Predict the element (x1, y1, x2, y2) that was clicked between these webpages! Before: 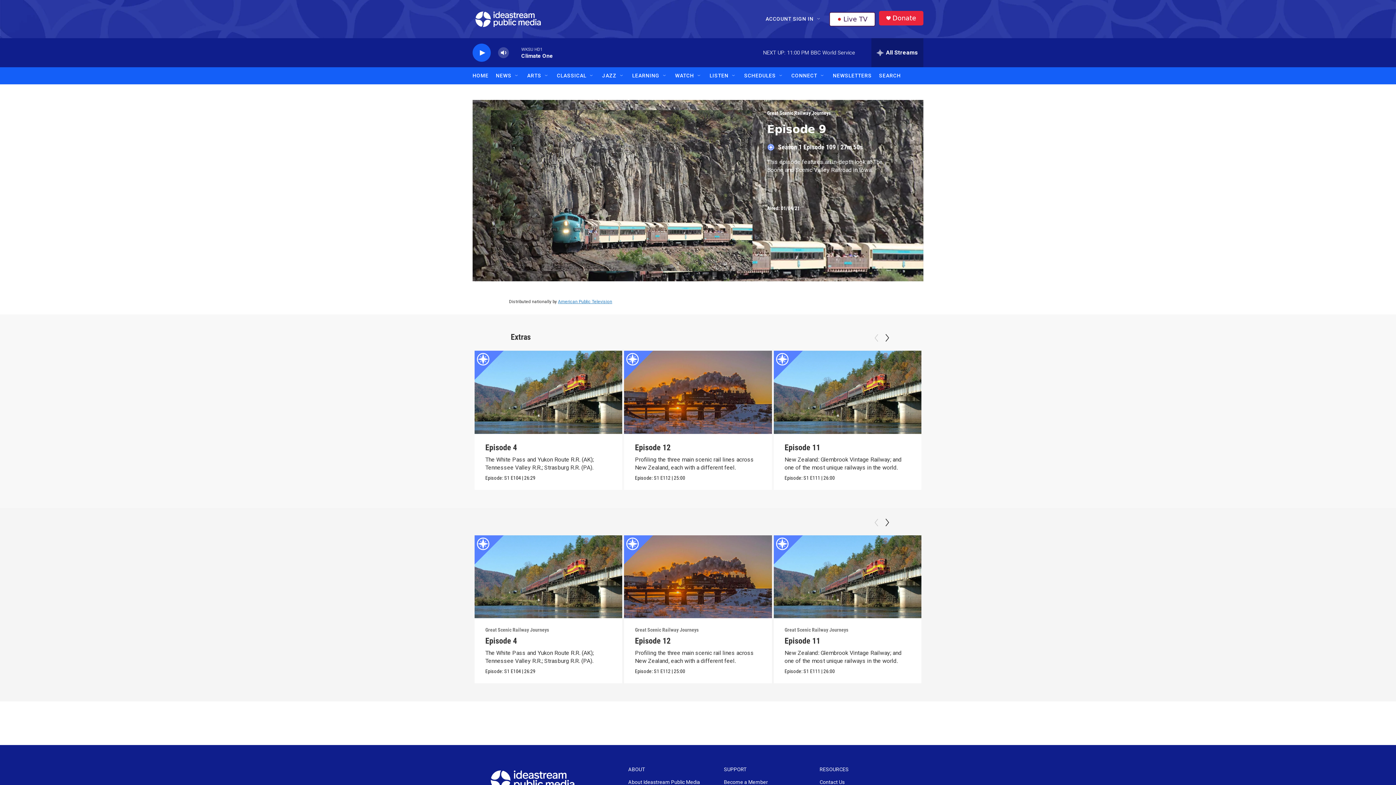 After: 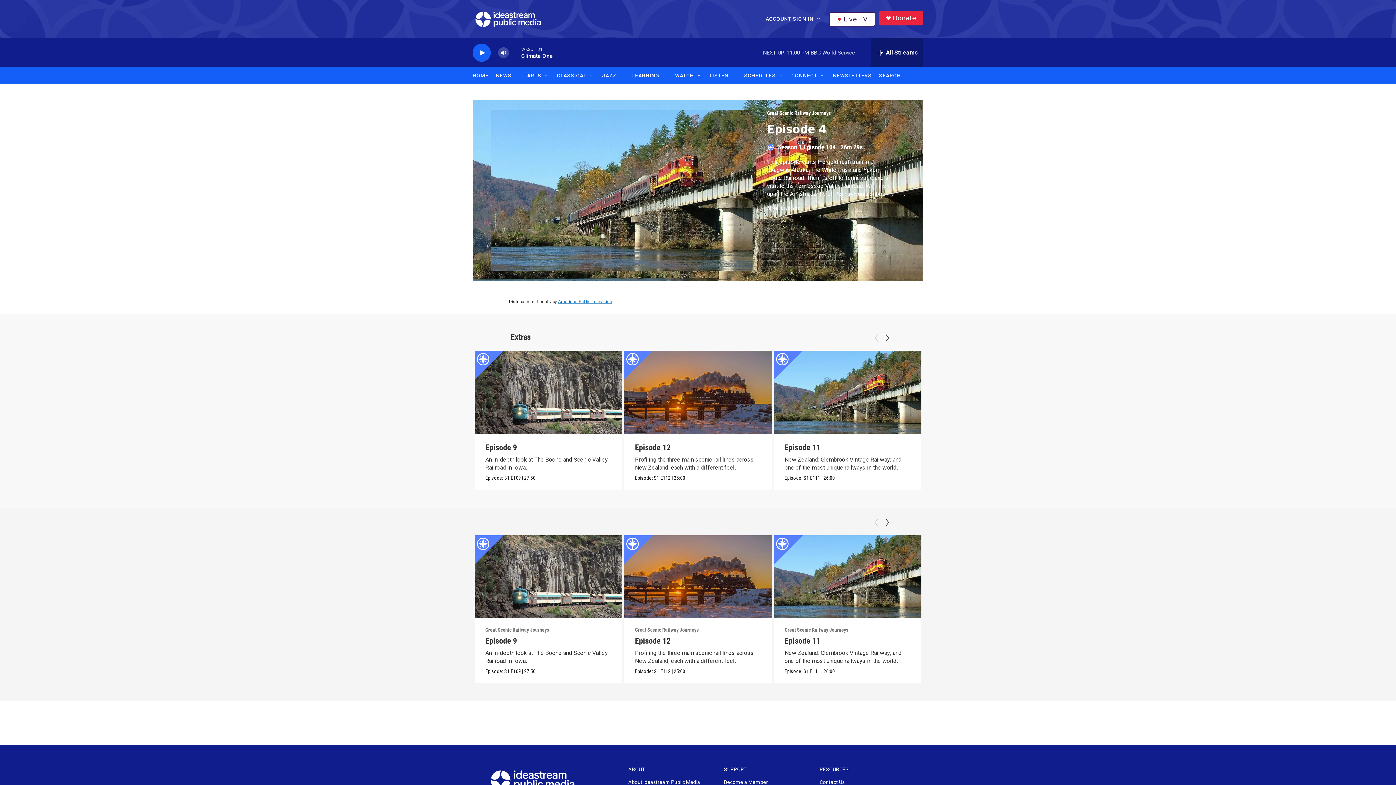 Action: label: Episode 4 bbox: (485, 443, 517, 452)